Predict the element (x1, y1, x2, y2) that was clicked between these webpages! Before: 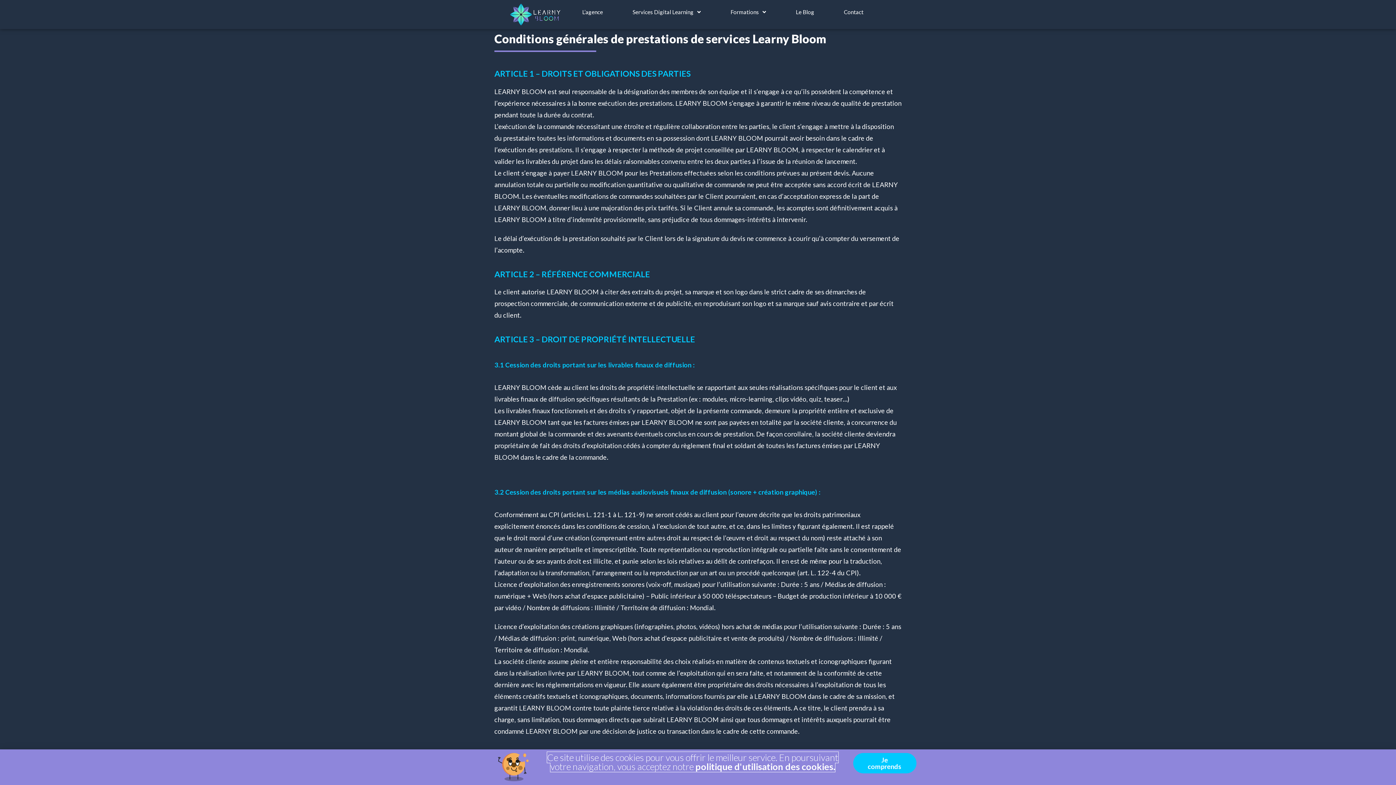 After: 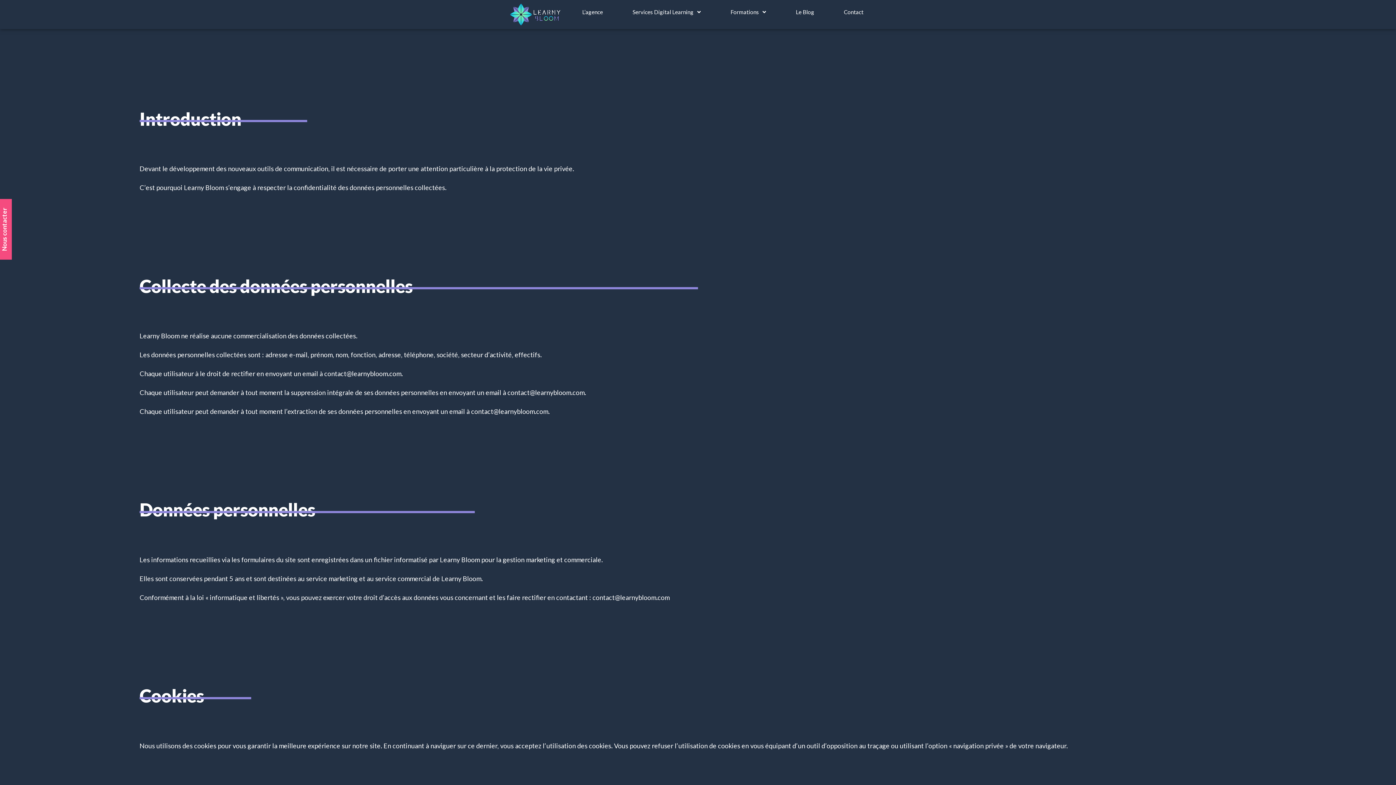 Action: bbox: (547, 752, 838, 772) label: Ce site utilise des cookies pour vous offrir le meilleur service. En poursuivant votre navigation, vous acceptez notre politique d'utilisation des cookies.